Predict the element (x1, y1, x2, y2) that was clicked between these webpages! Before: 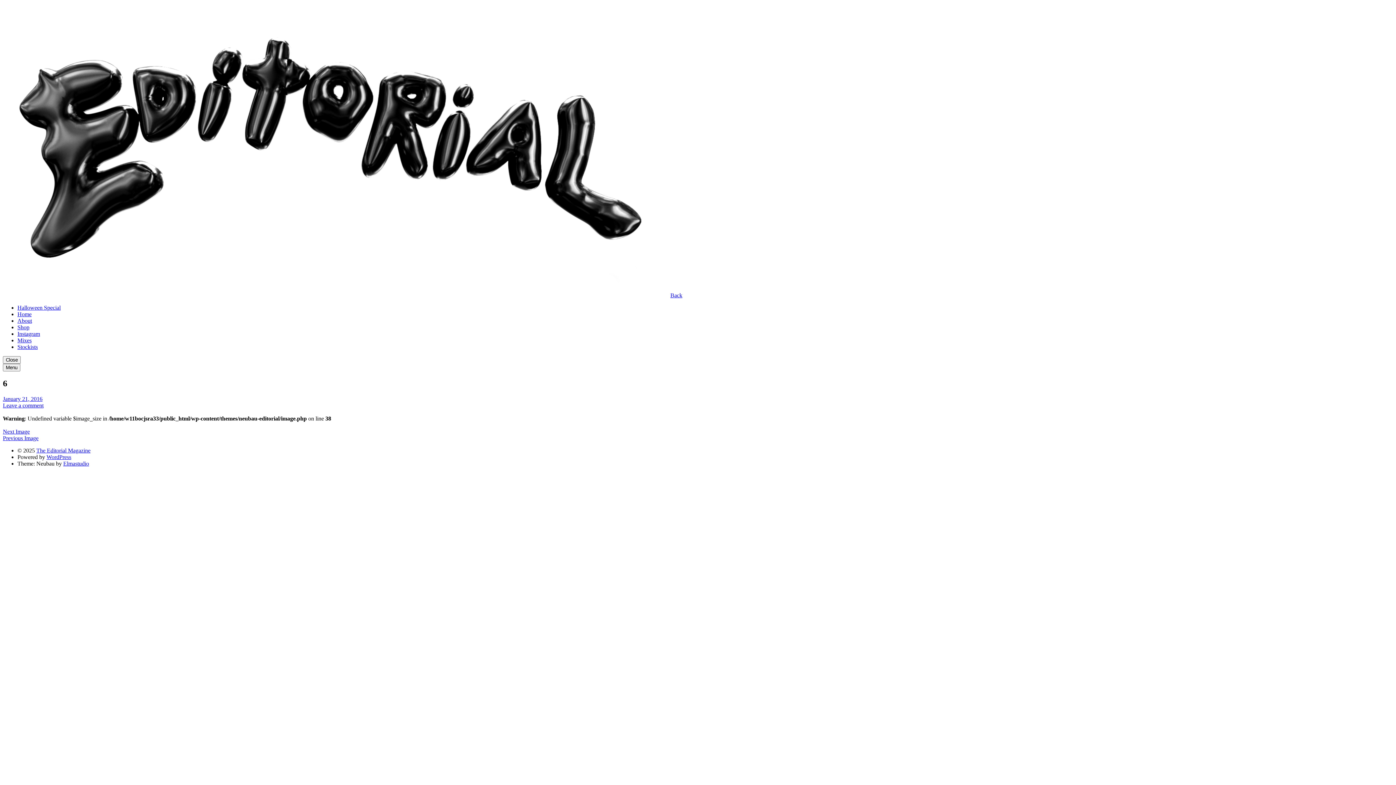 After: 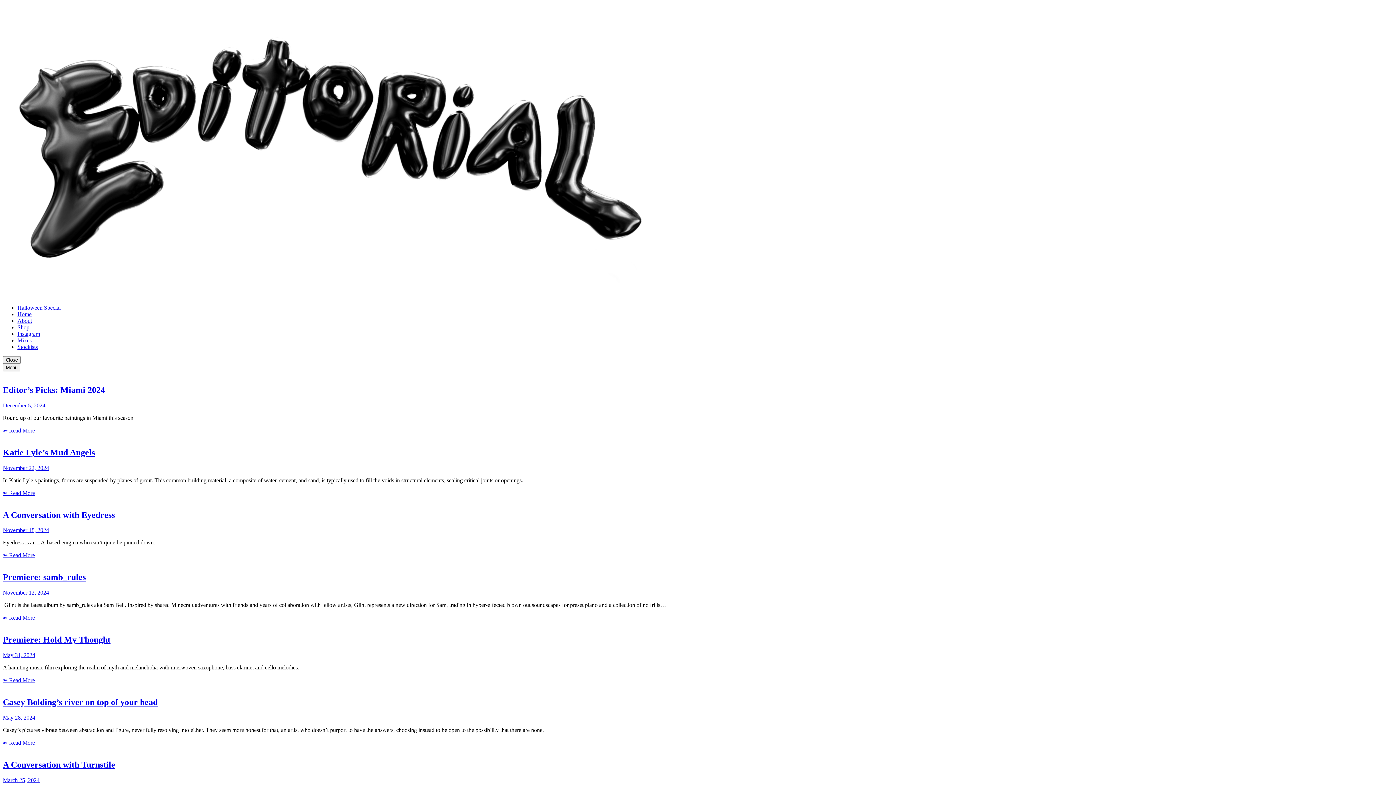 Action: bbox: (2, 292, 669, 298)